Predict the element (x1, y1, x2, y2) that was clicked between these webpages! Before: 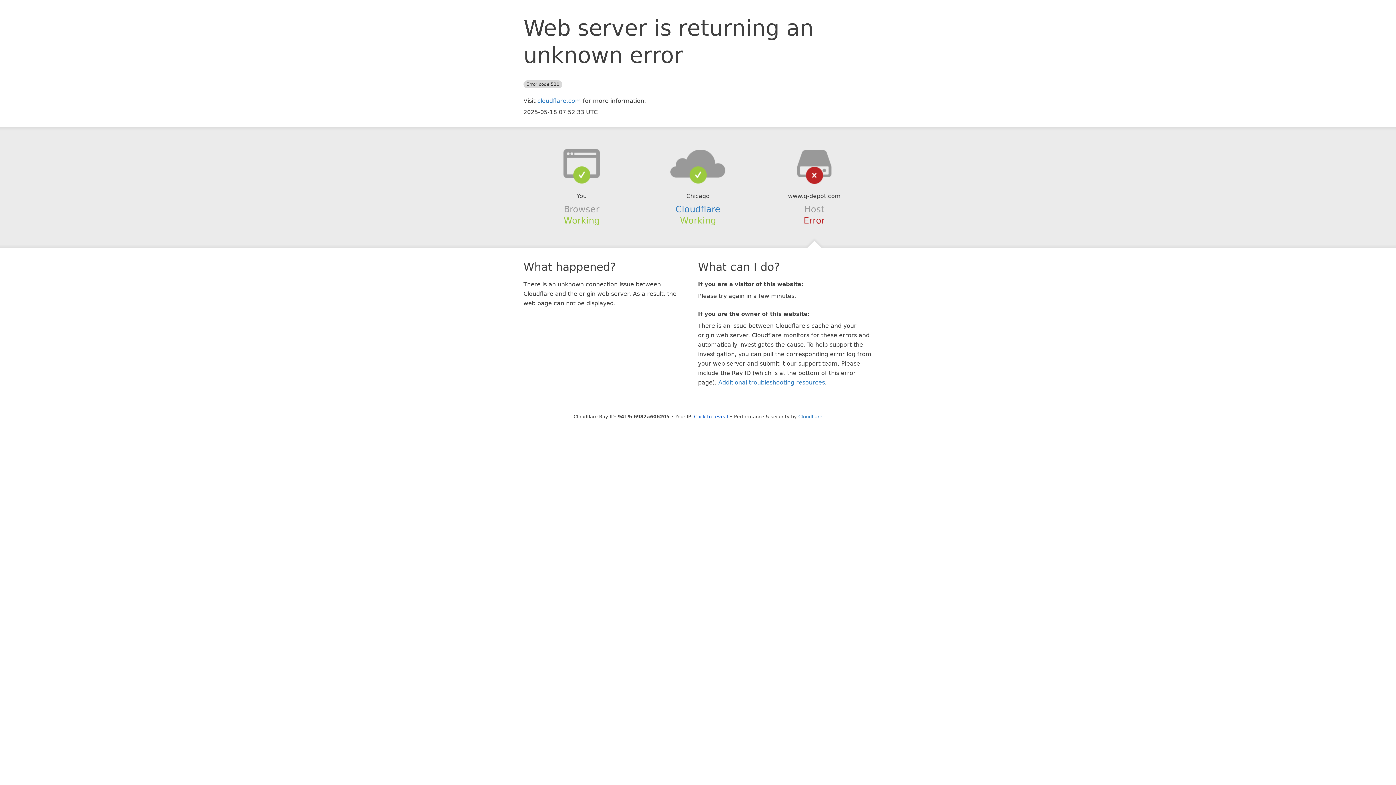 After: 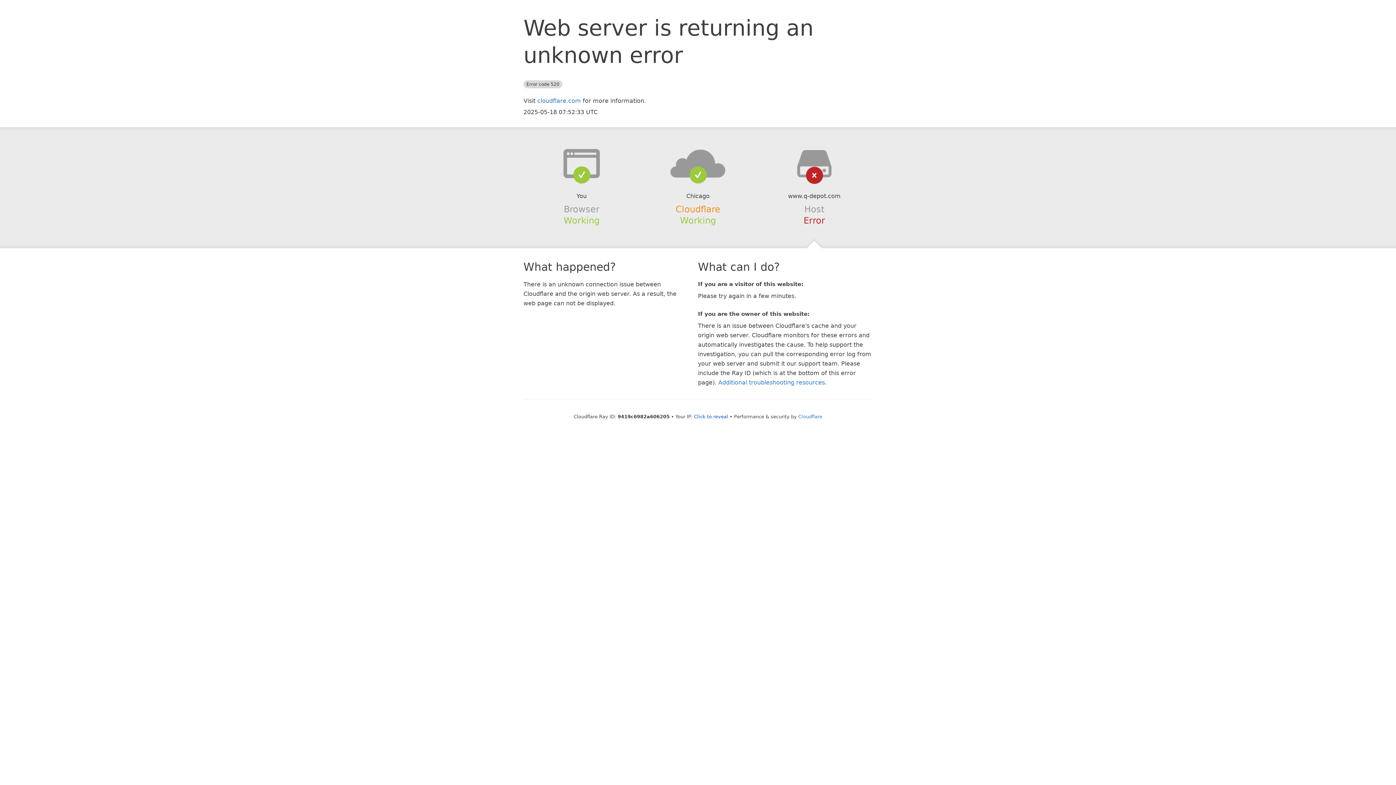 Action: bbox: (675, 204, 720, 214) label: Cloudflare